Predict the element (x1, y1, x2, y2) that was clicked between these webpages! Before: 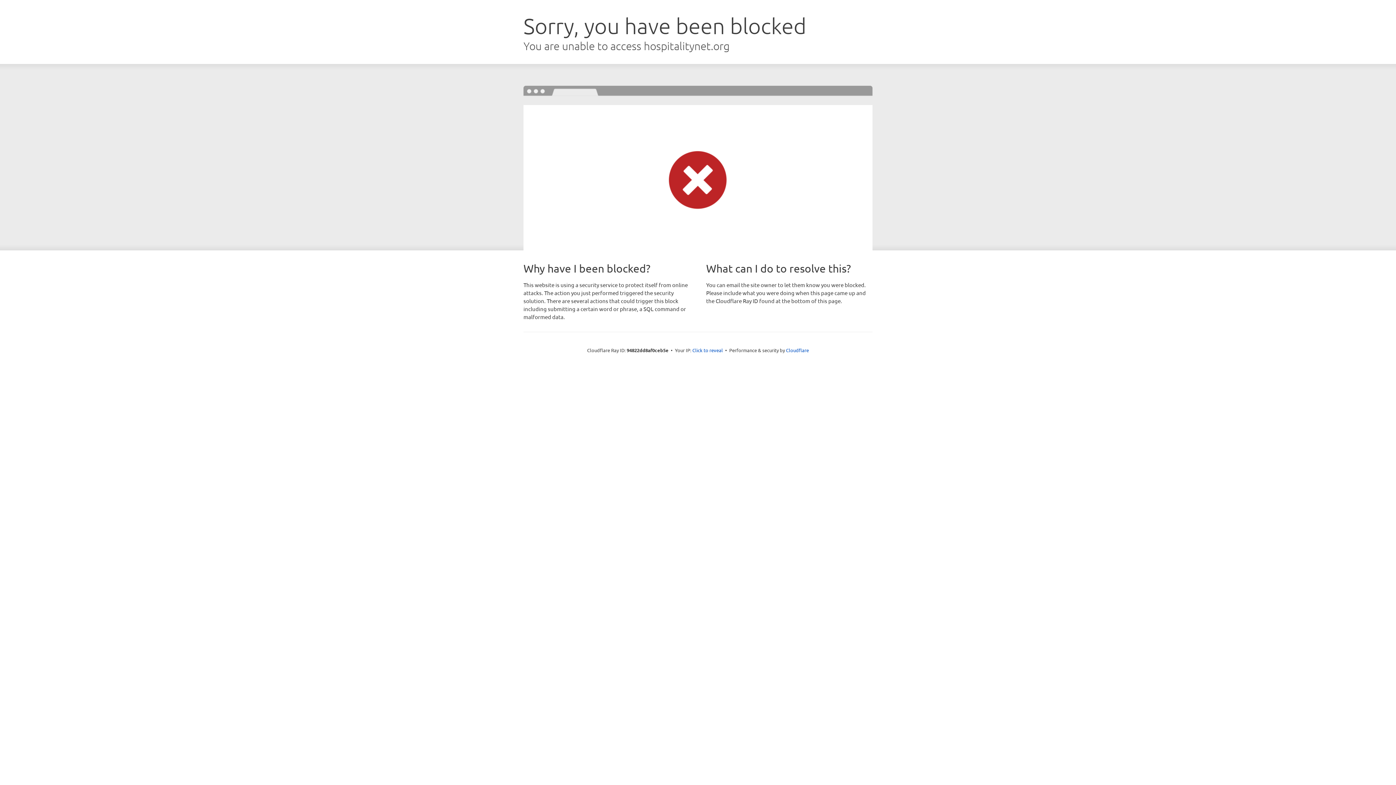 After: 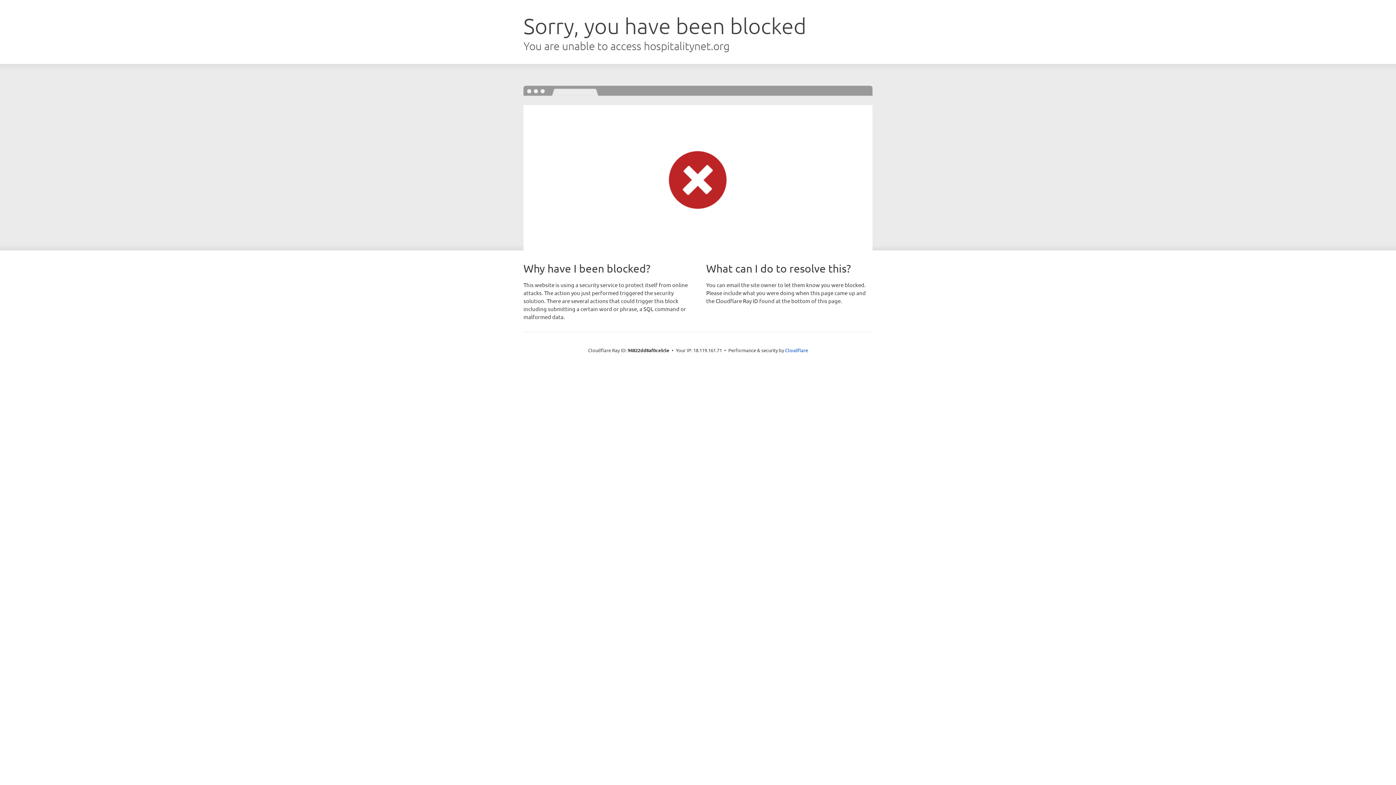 Action: label: Click to reveal bbox: (692, 346, 723, 353)